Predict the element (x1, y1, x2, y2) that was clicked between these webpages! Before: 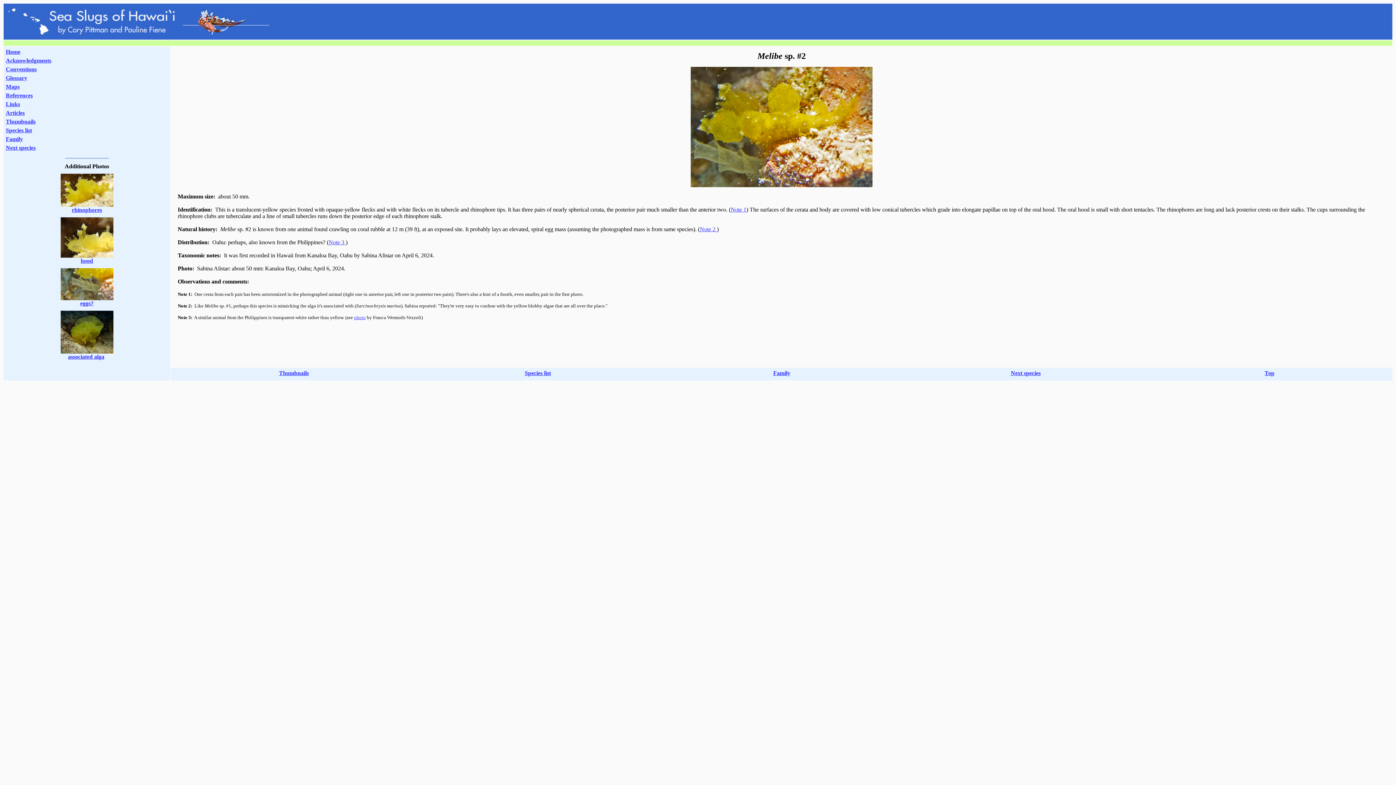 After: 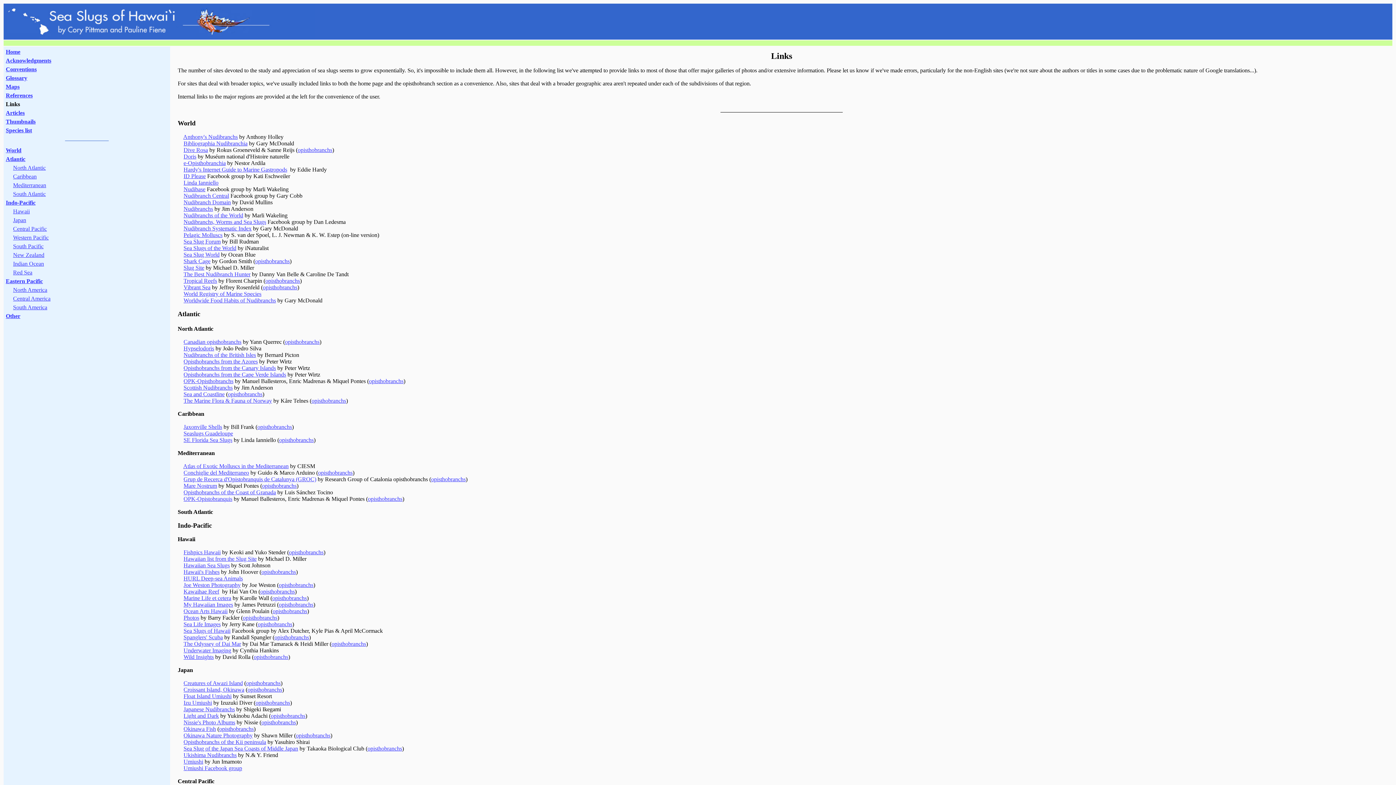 Action: label: Links bbox: (5, 101, 20, 107)